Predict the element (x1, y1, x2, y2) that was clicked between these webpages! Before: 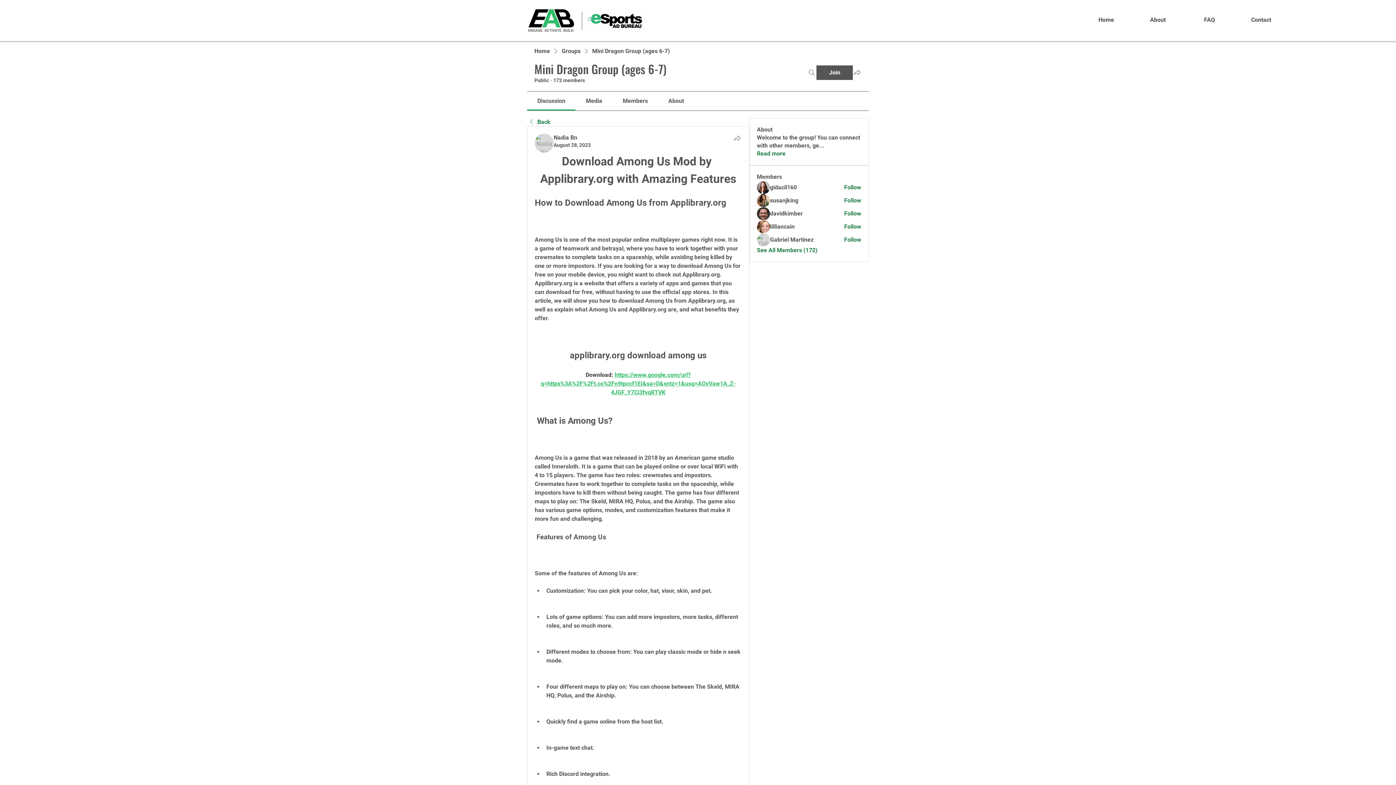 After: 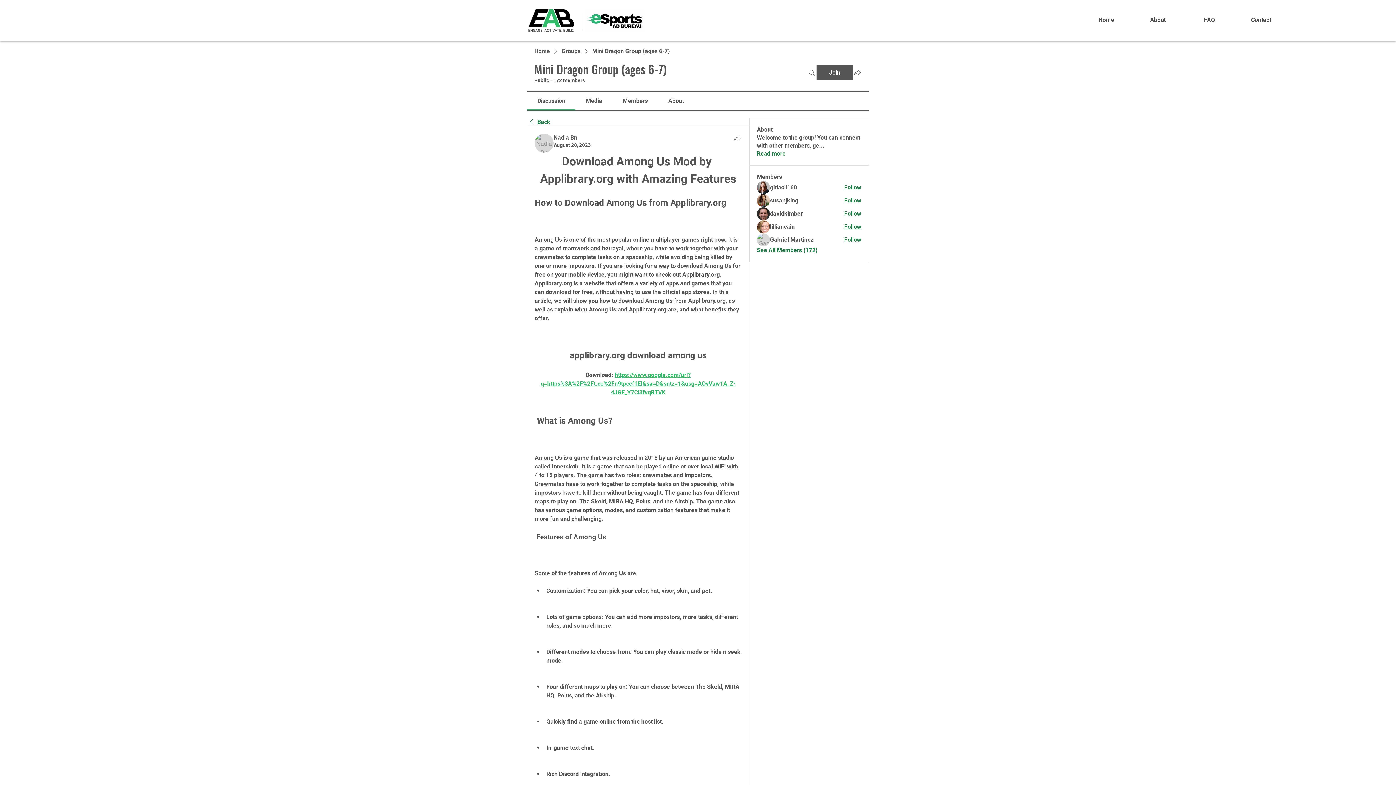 Action: label: Follow bbox: (844, 222, 861, 230)